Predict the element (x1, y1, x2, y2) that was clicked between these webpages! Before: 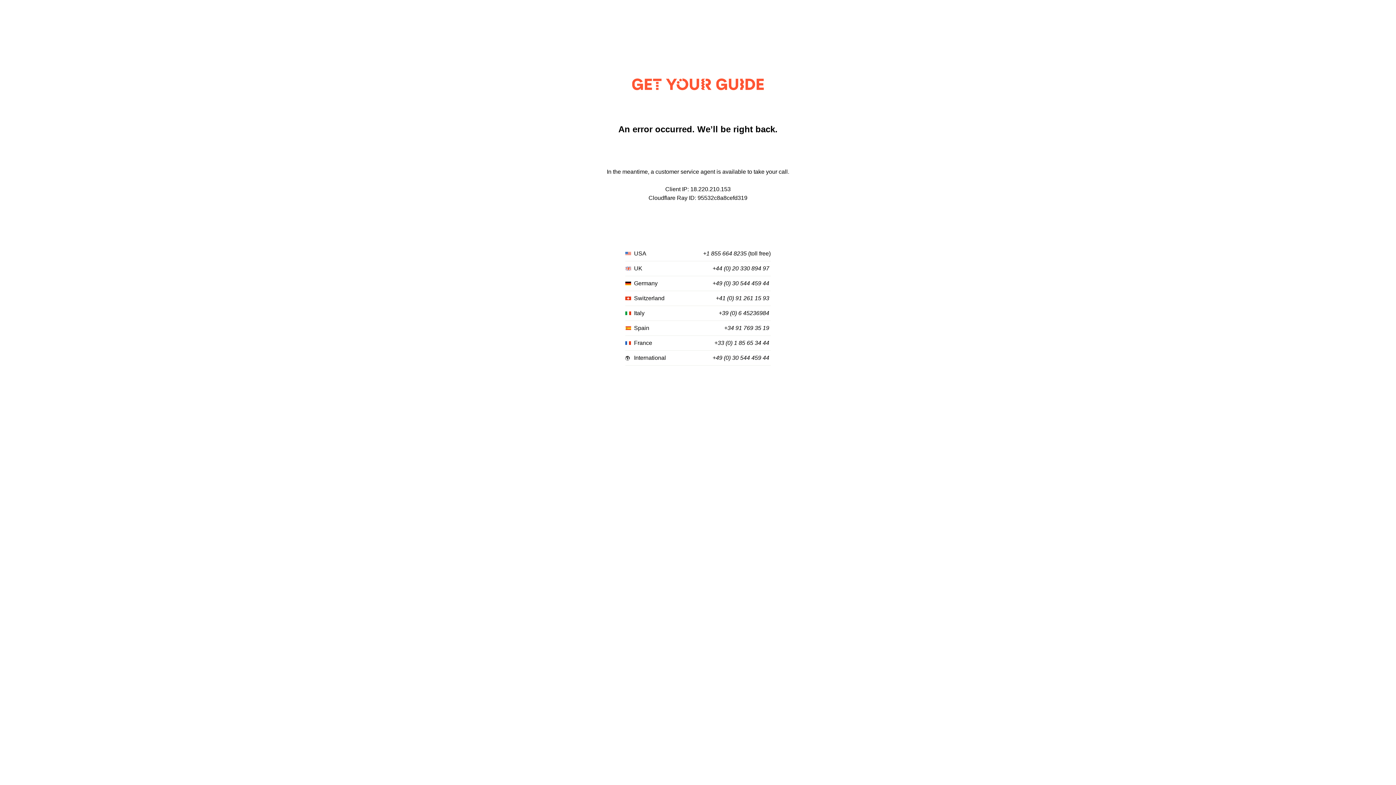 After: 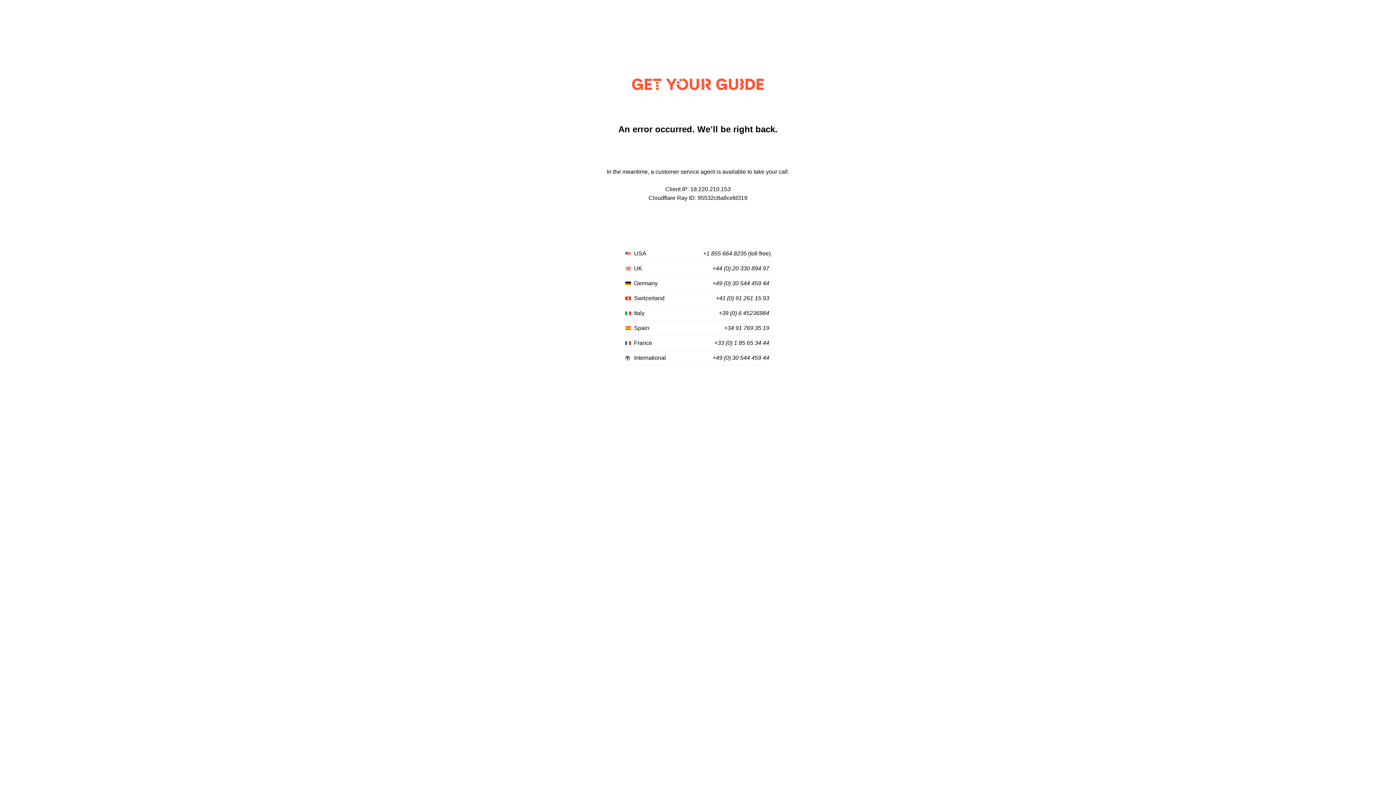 Action: label: +44 (0) 20 330 894 97 bbox: (712, 265, 769, 272)